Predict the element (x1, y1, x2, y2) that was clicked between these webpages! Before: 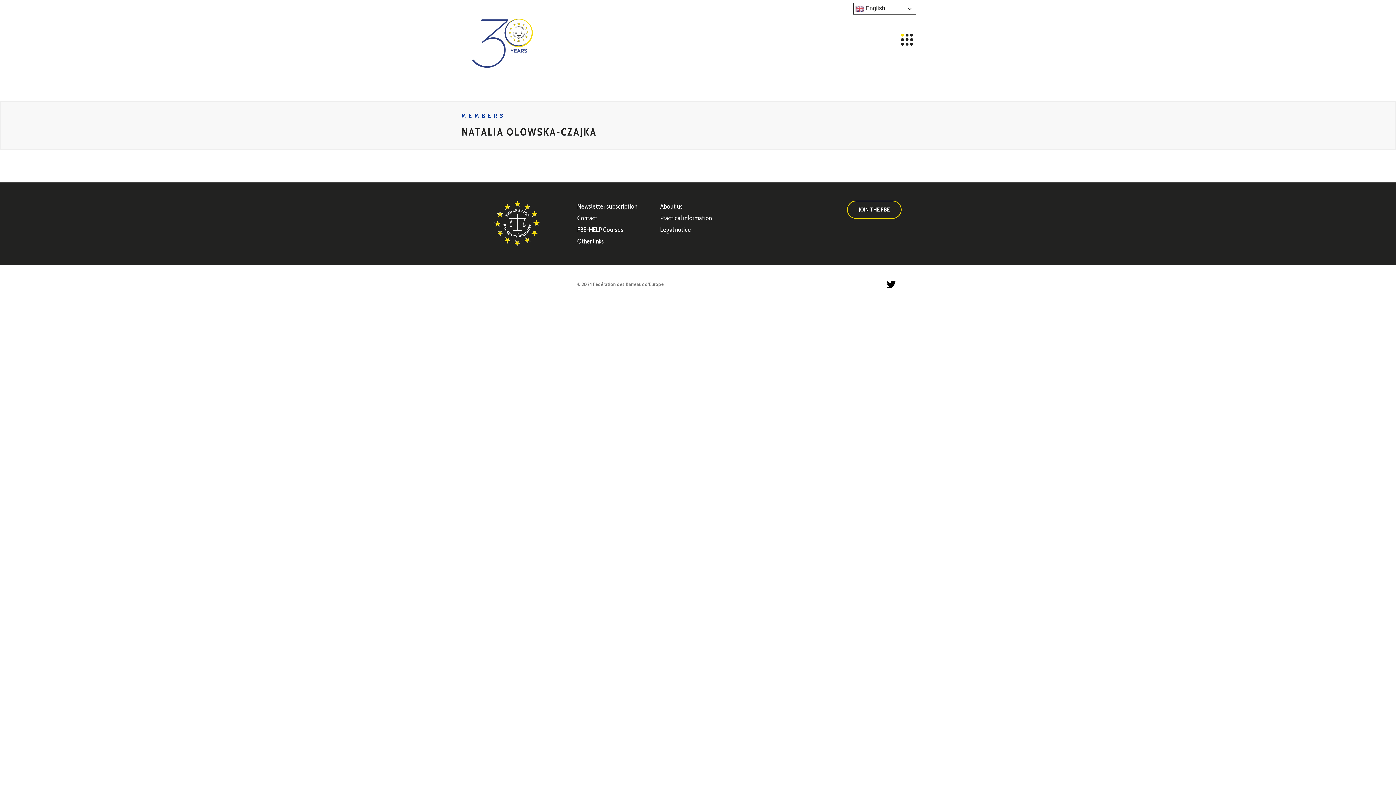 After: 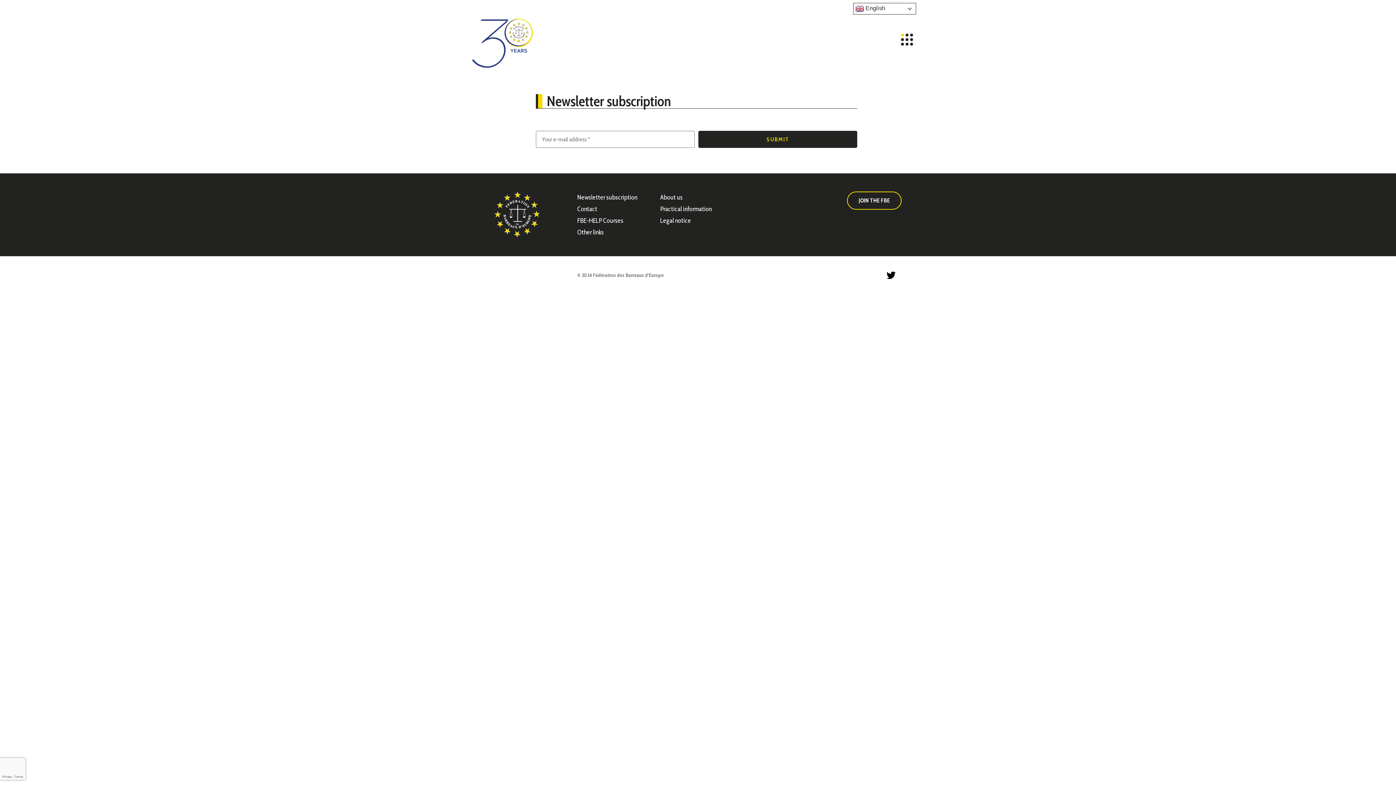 Action: label: Newsletter subscription bbox: (577, 202, 637, 210)